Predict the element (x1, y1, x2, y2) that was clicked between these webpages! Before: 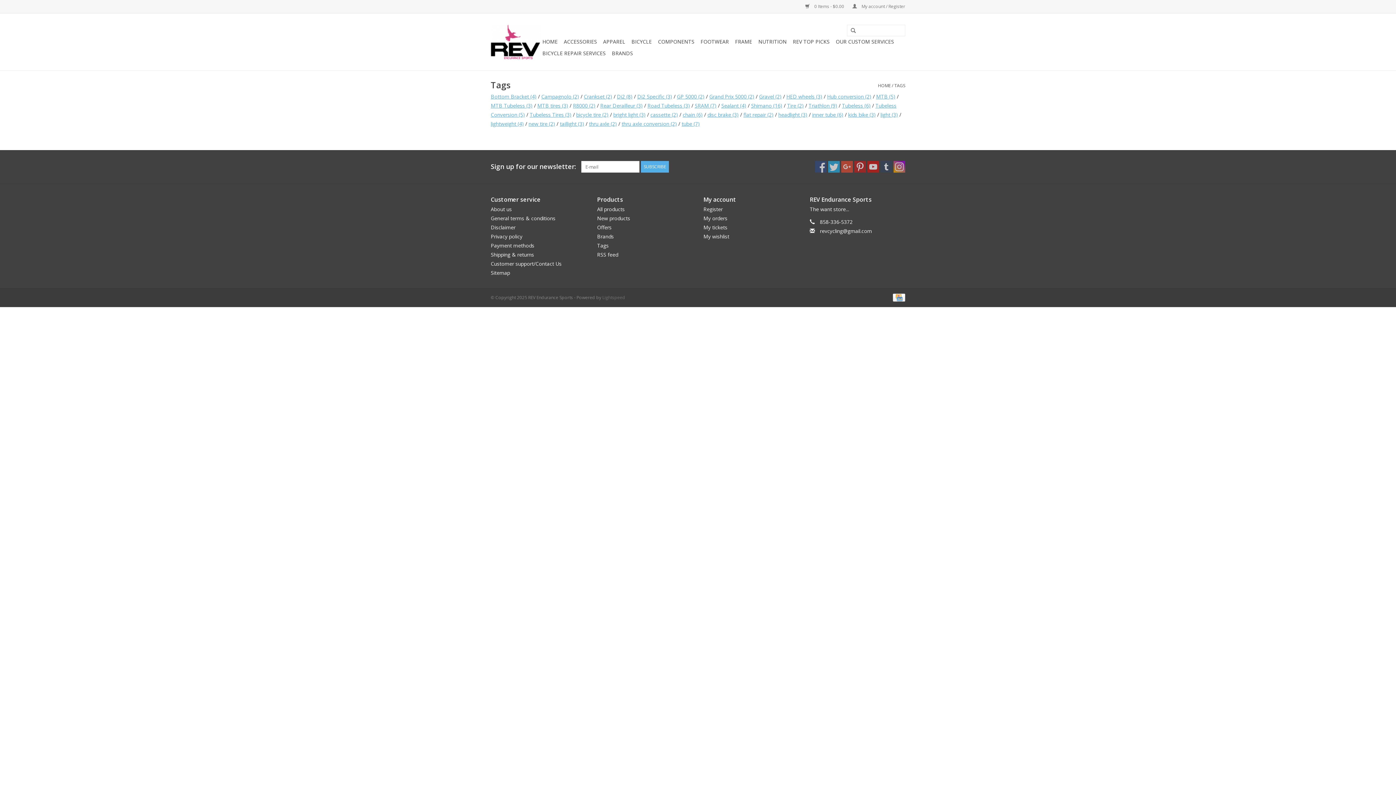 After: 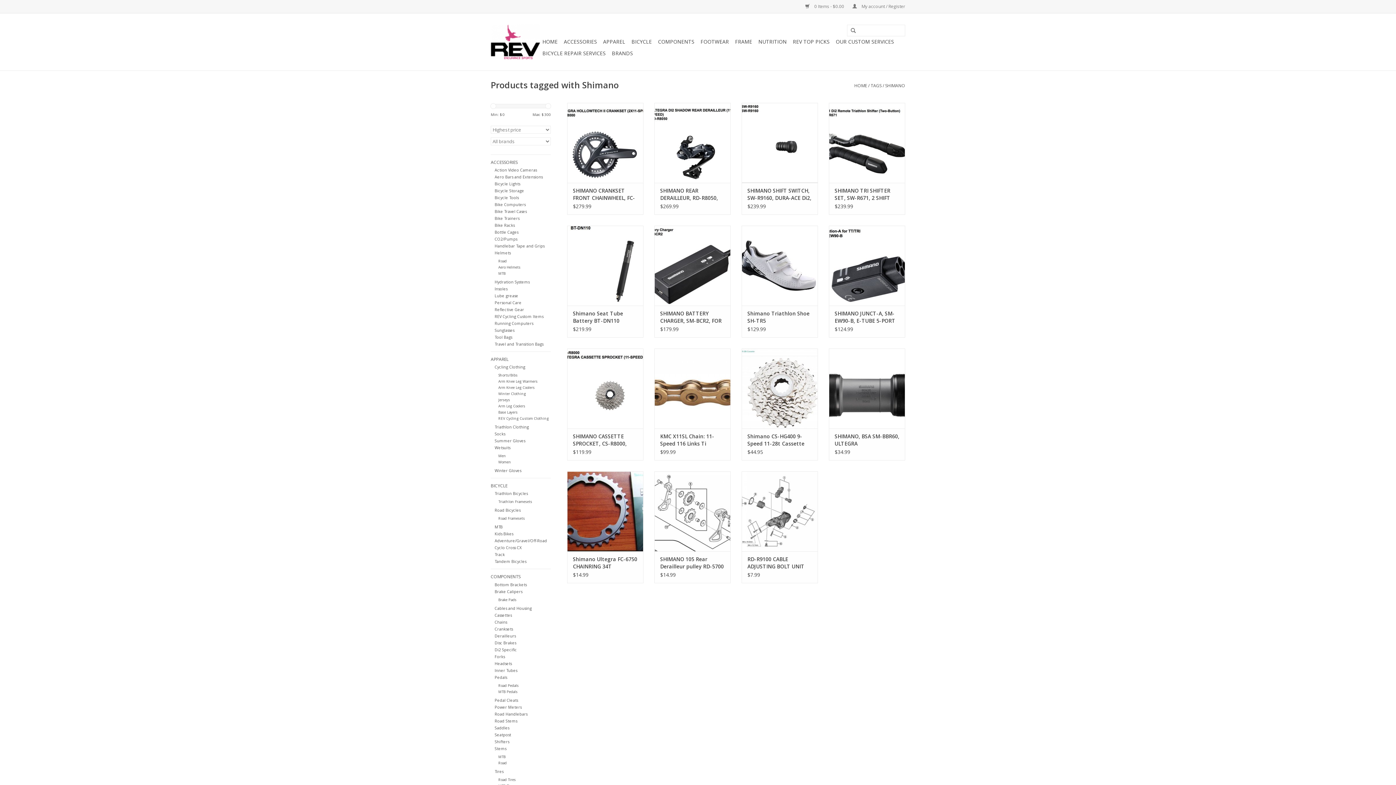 Action: label: Shimano (16) bbox: (751, 102, 782, 109)